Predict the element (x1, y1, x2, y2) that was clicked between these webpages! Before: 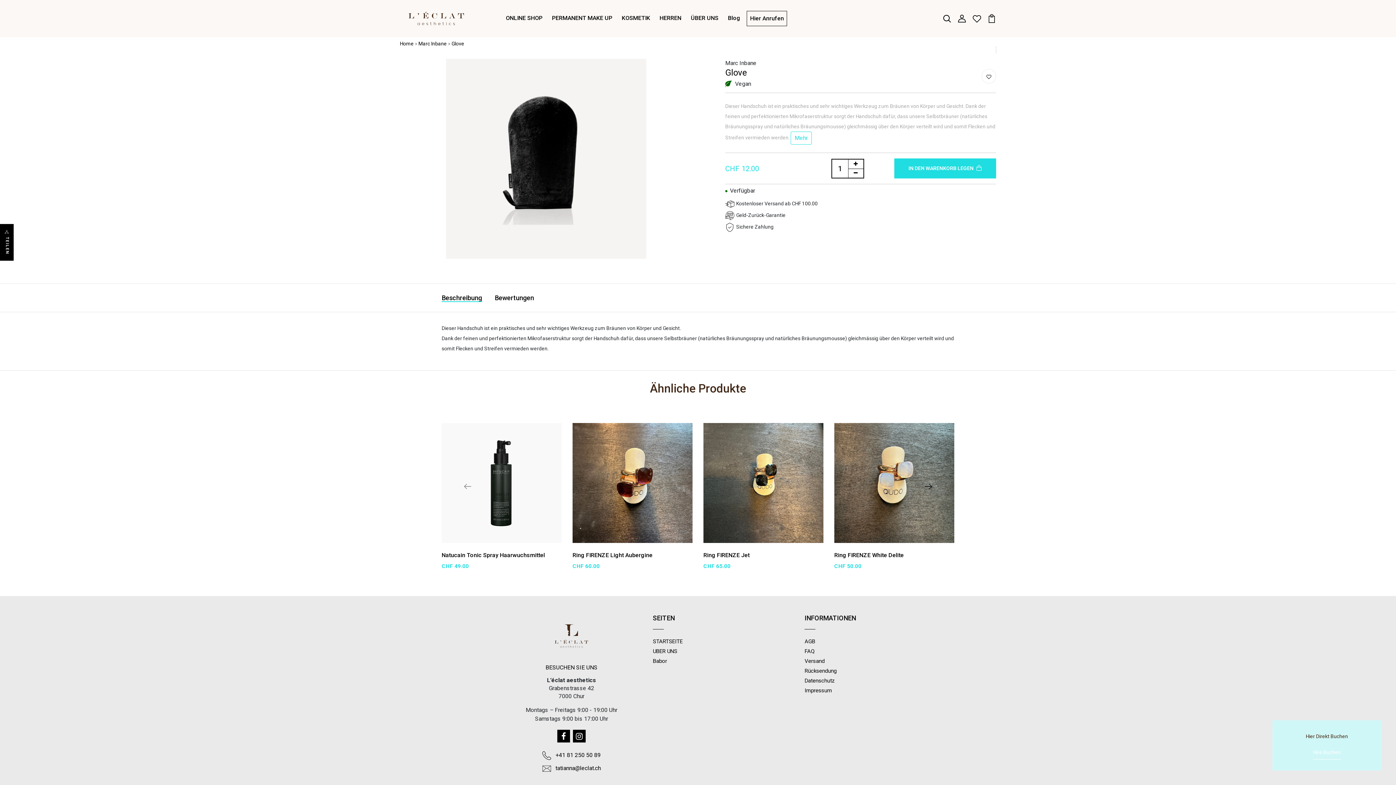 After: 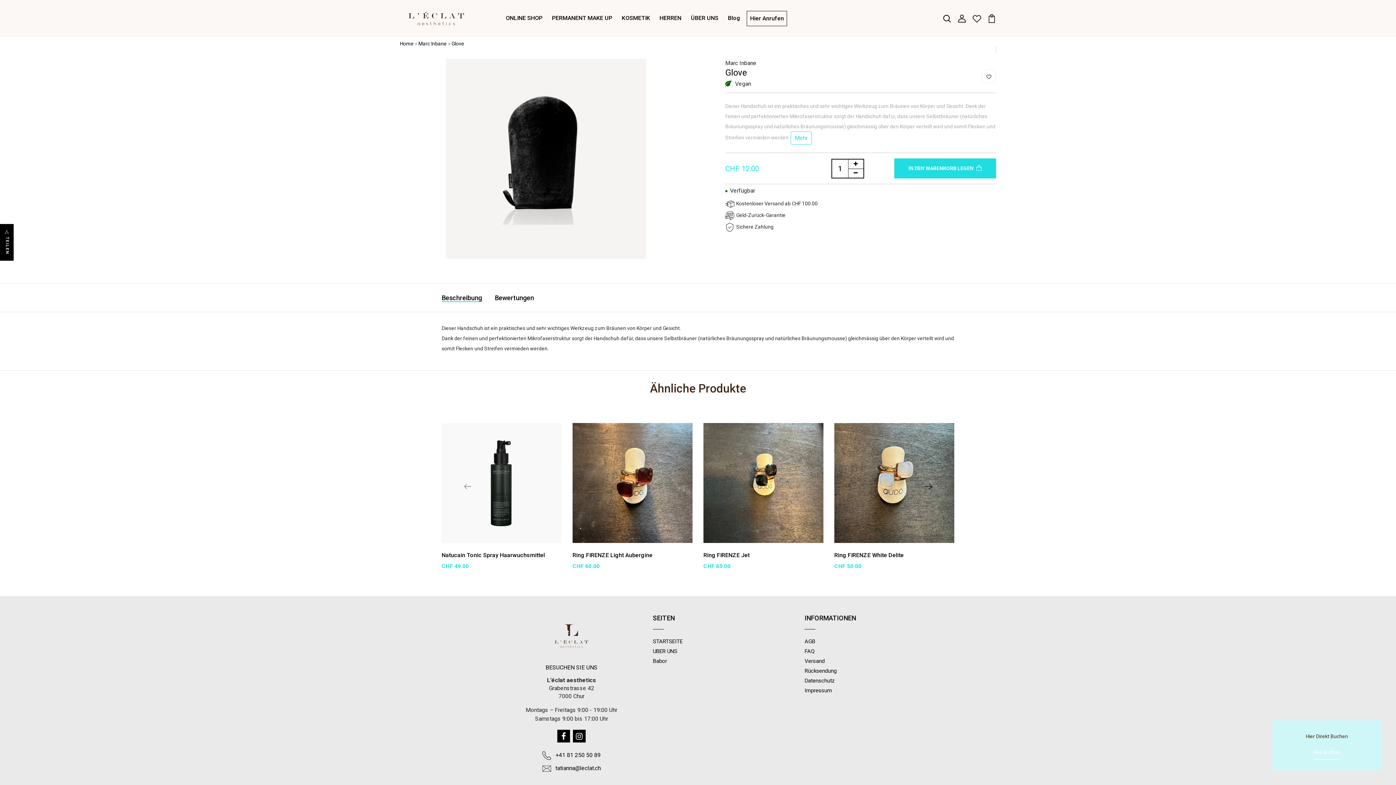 Action: bbox: (557, 730, 570, 742)